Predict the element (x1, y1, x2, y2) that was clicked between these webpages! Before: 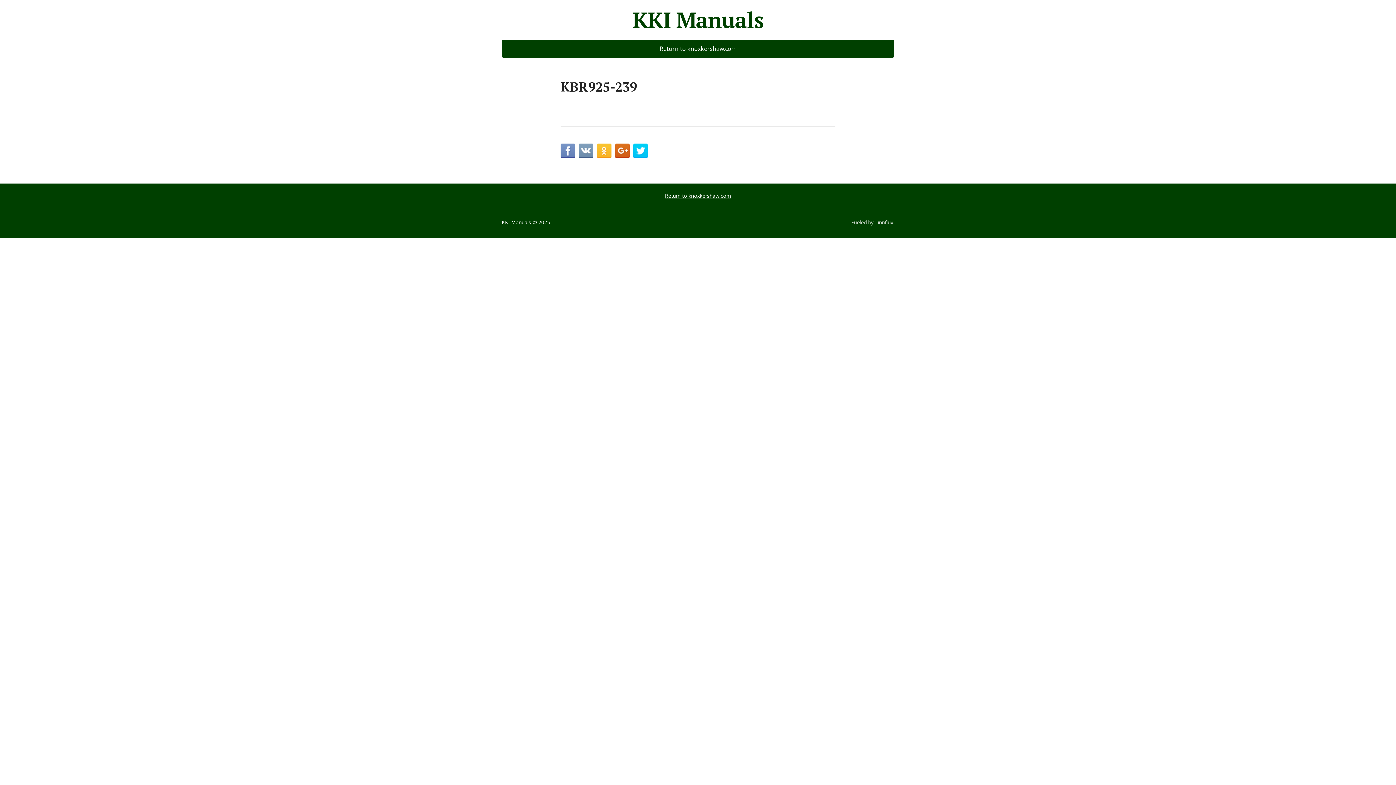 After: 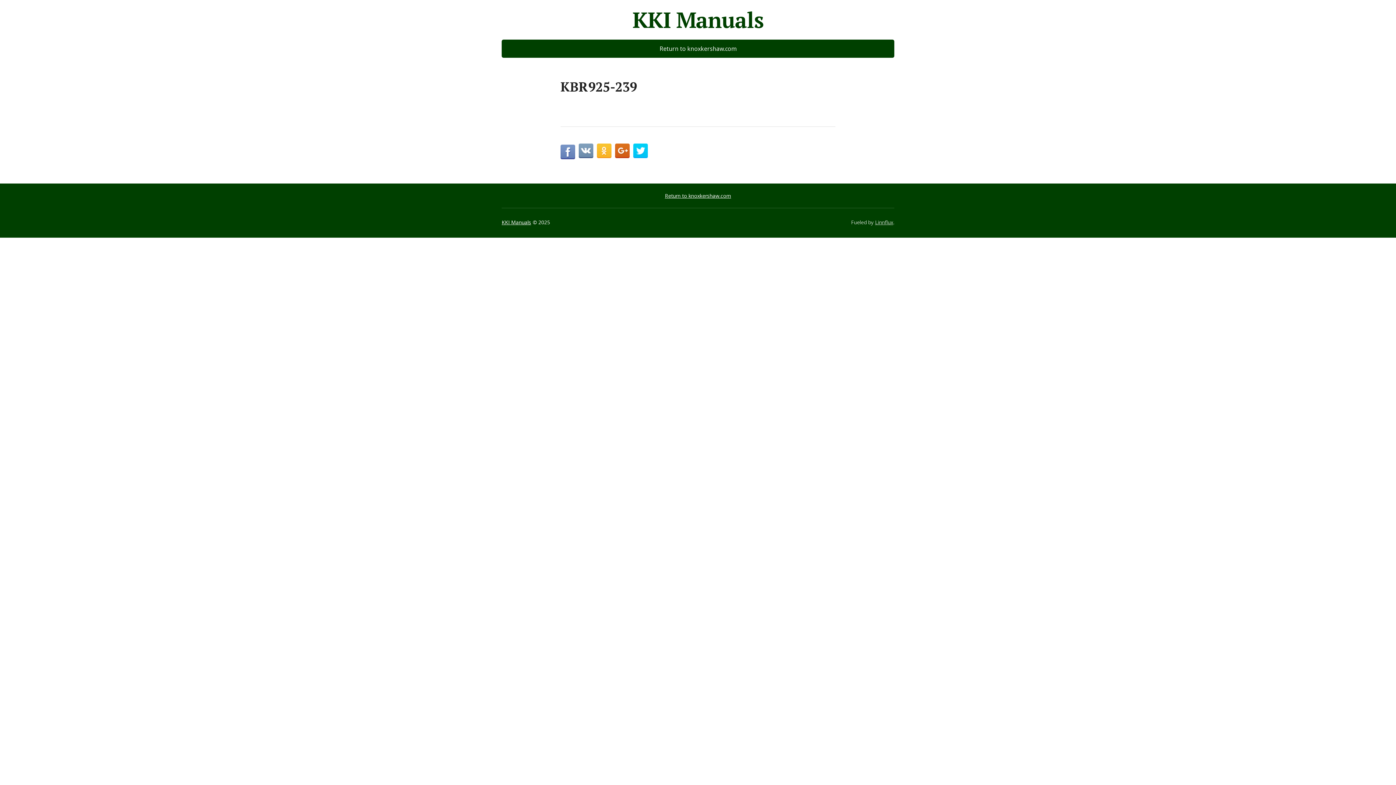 Action: bbox: (560, 143, 575, 158)